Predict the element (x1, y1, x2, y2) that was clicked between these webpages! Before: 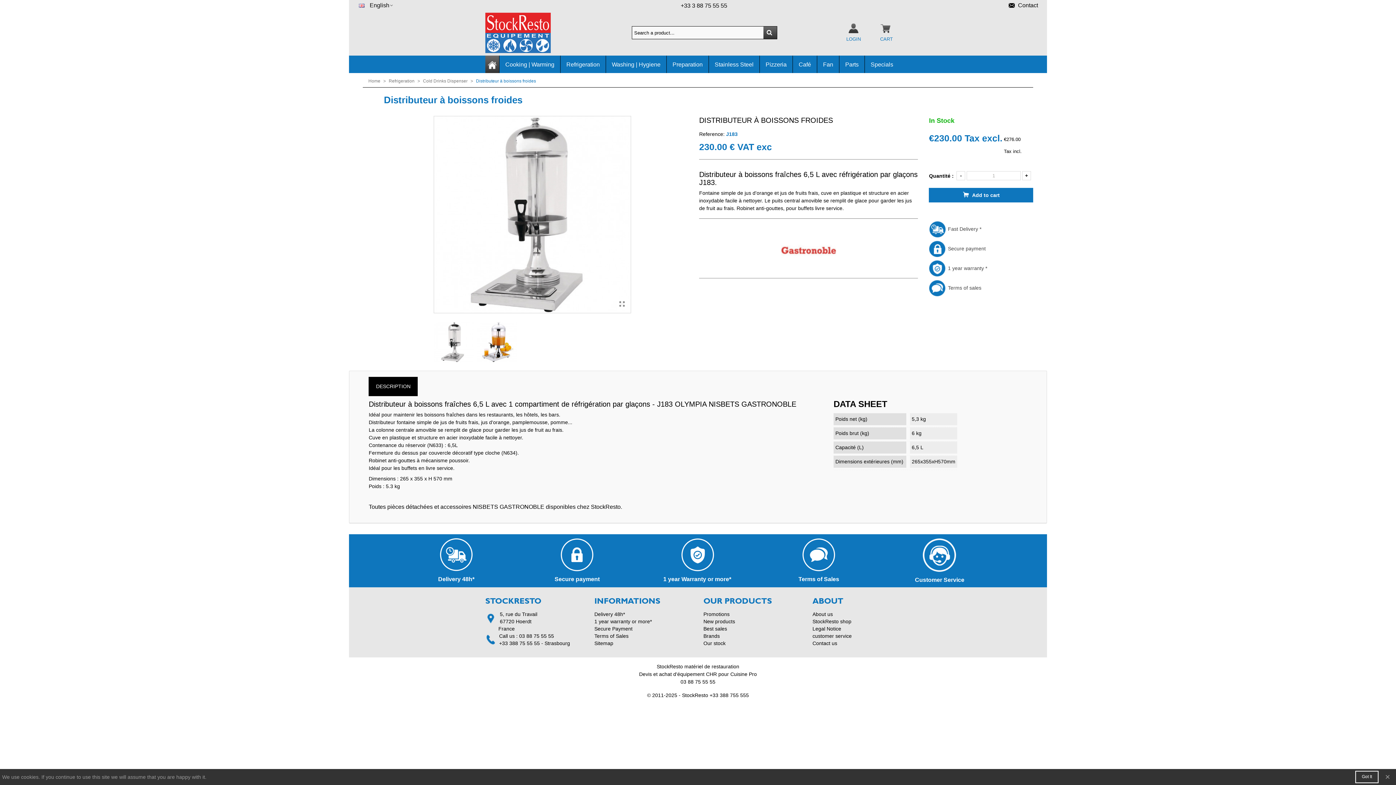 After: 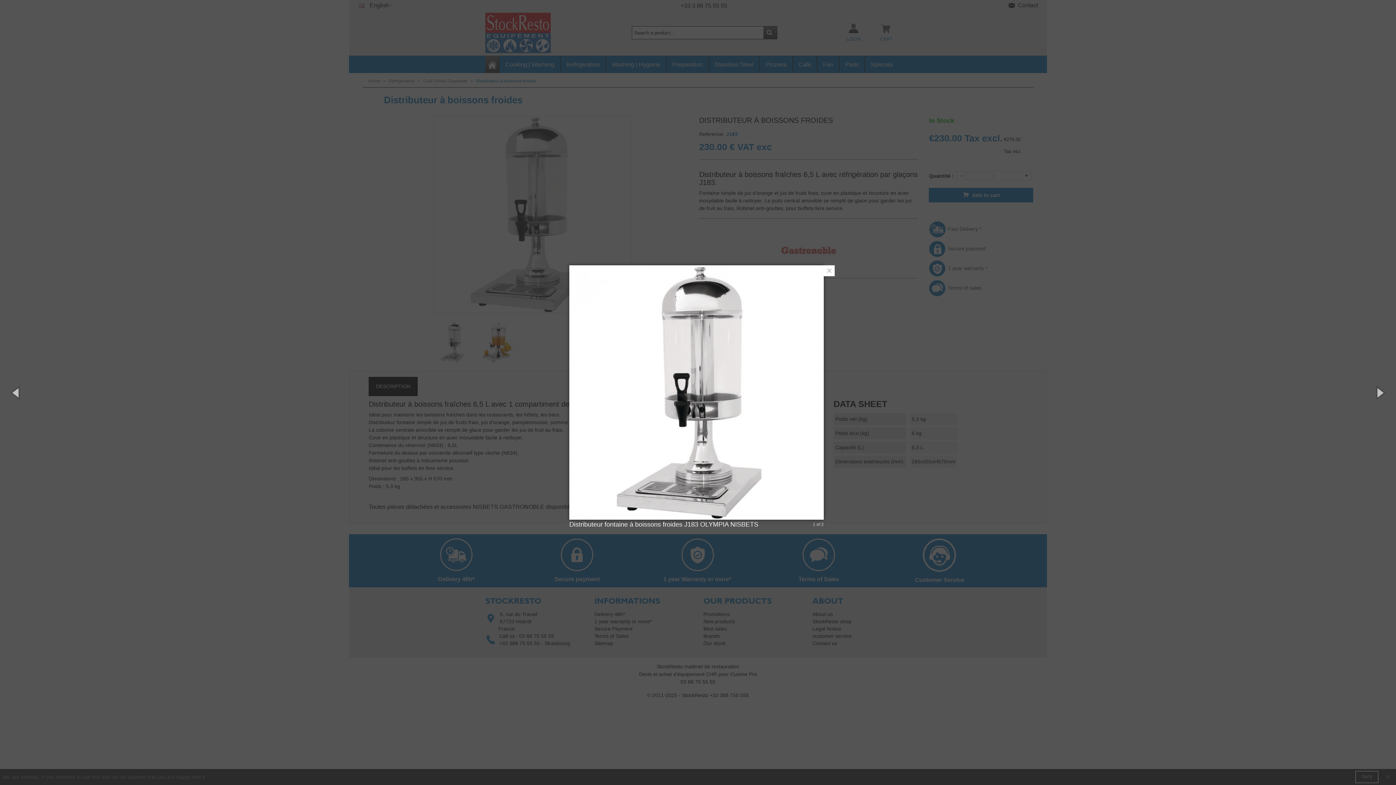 Action: bbox: (616, 298, 627, 309)